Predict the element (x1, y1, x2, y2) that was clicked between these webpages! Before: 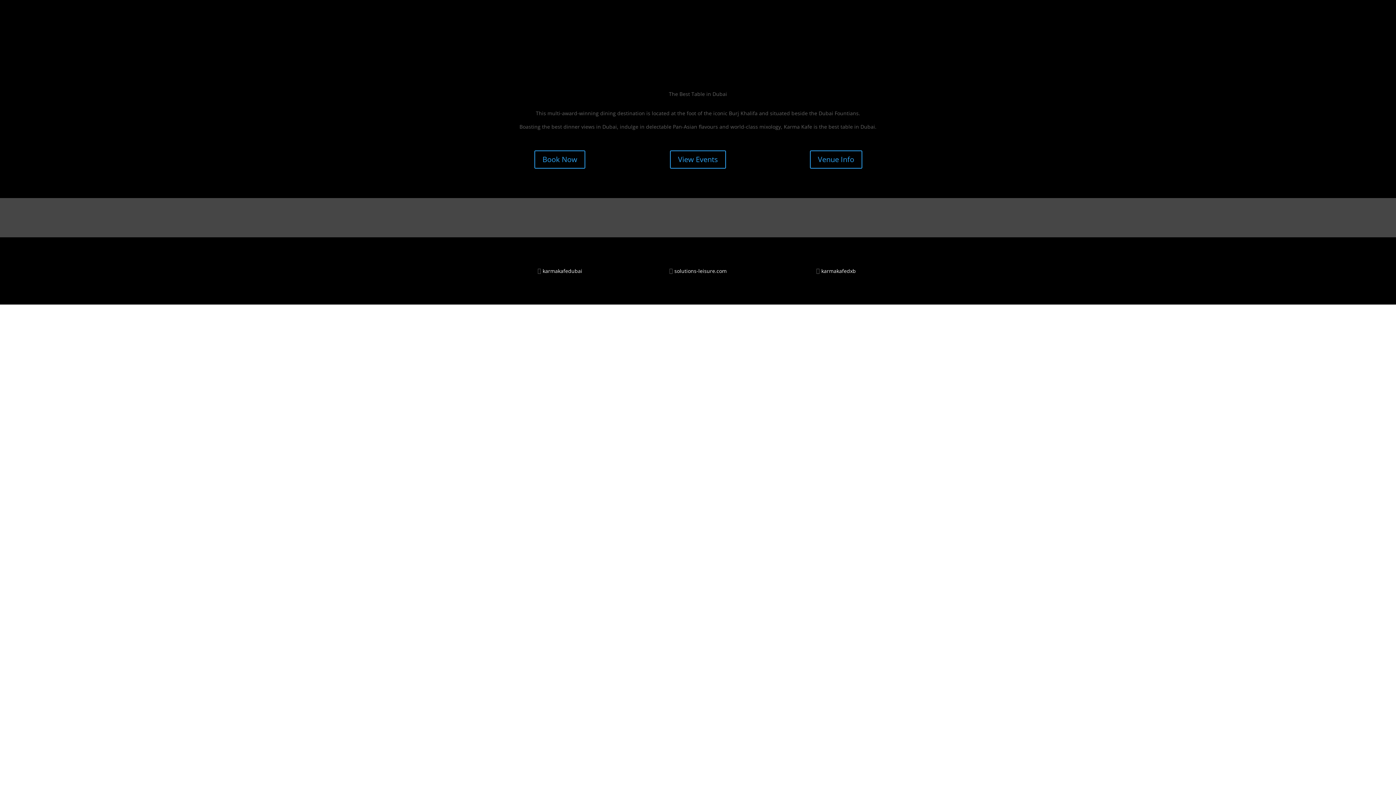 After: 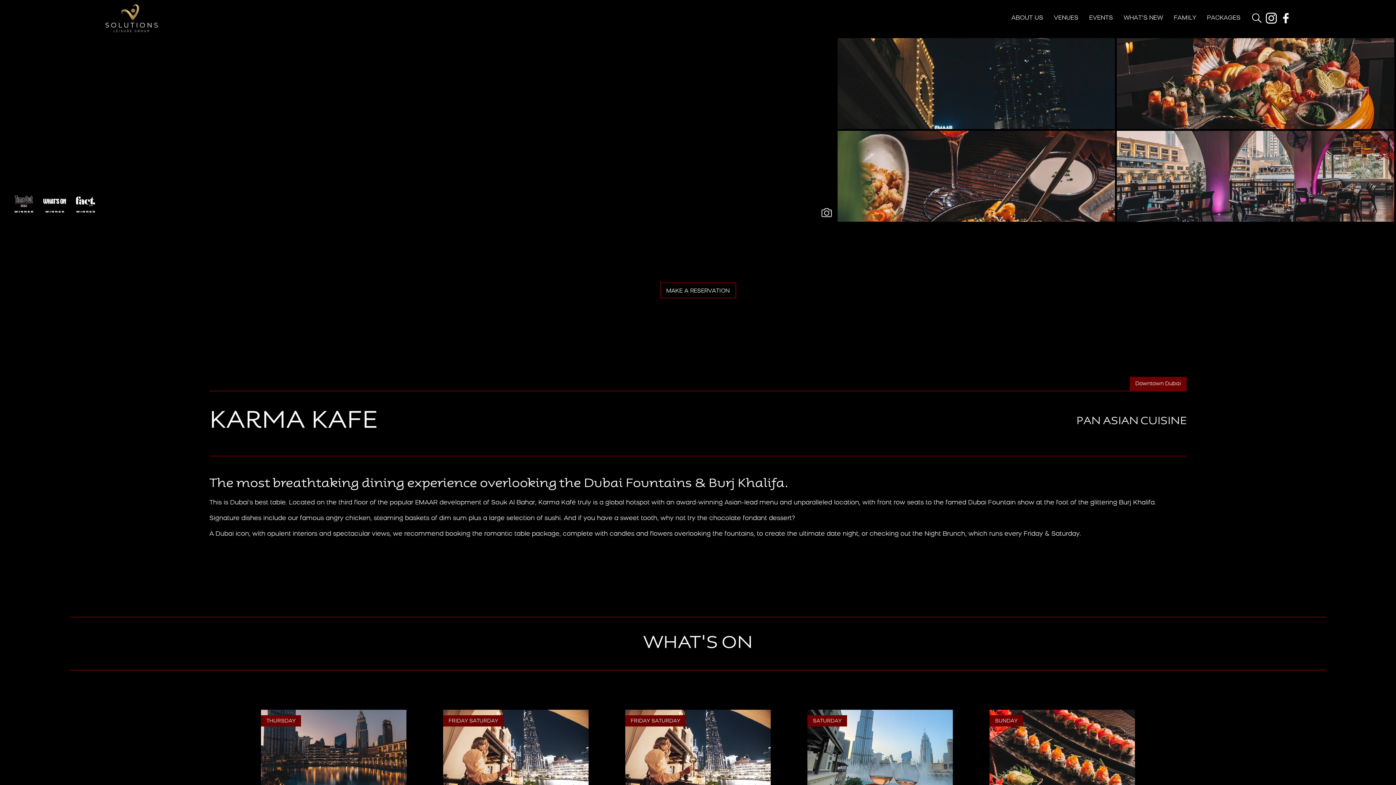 Action: label: View Events bbox: (670, 150, 726, 168)